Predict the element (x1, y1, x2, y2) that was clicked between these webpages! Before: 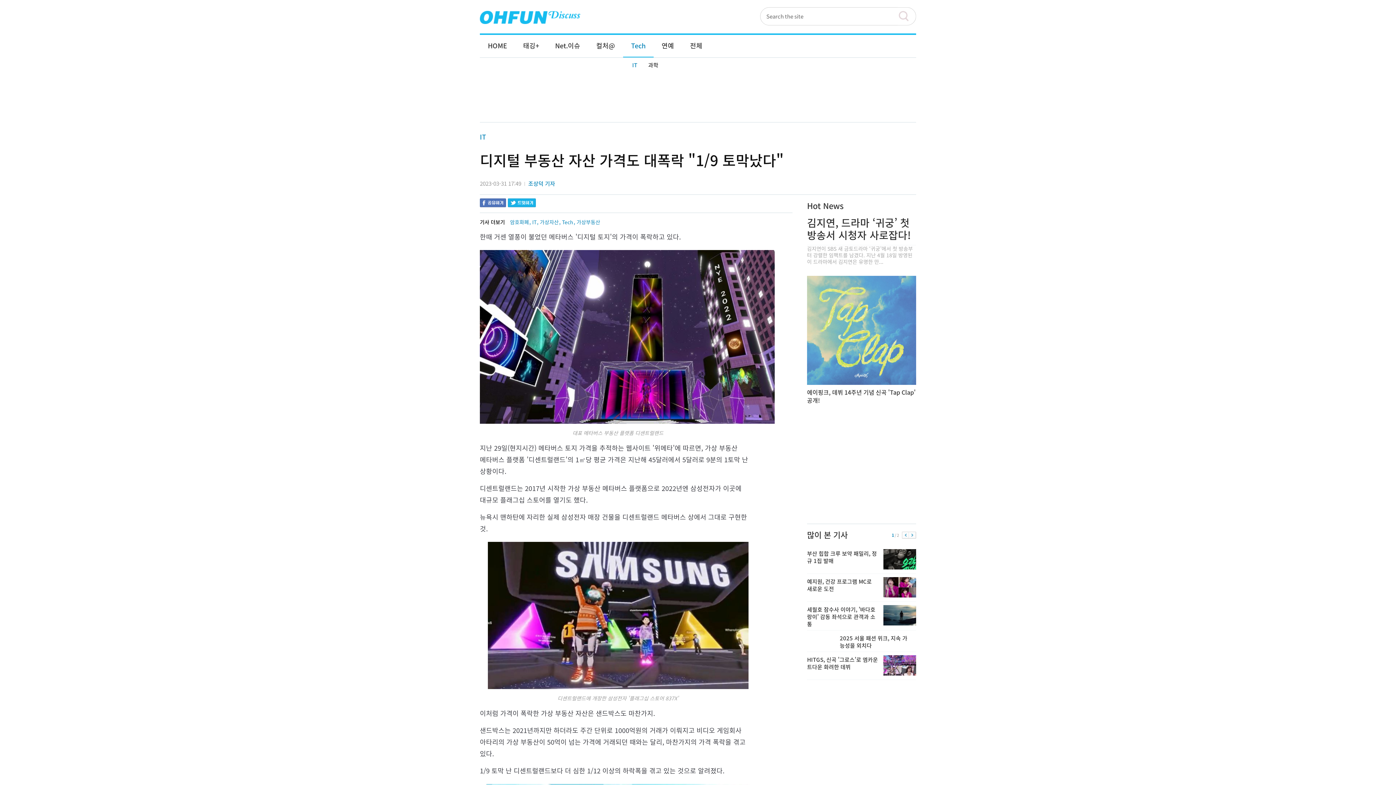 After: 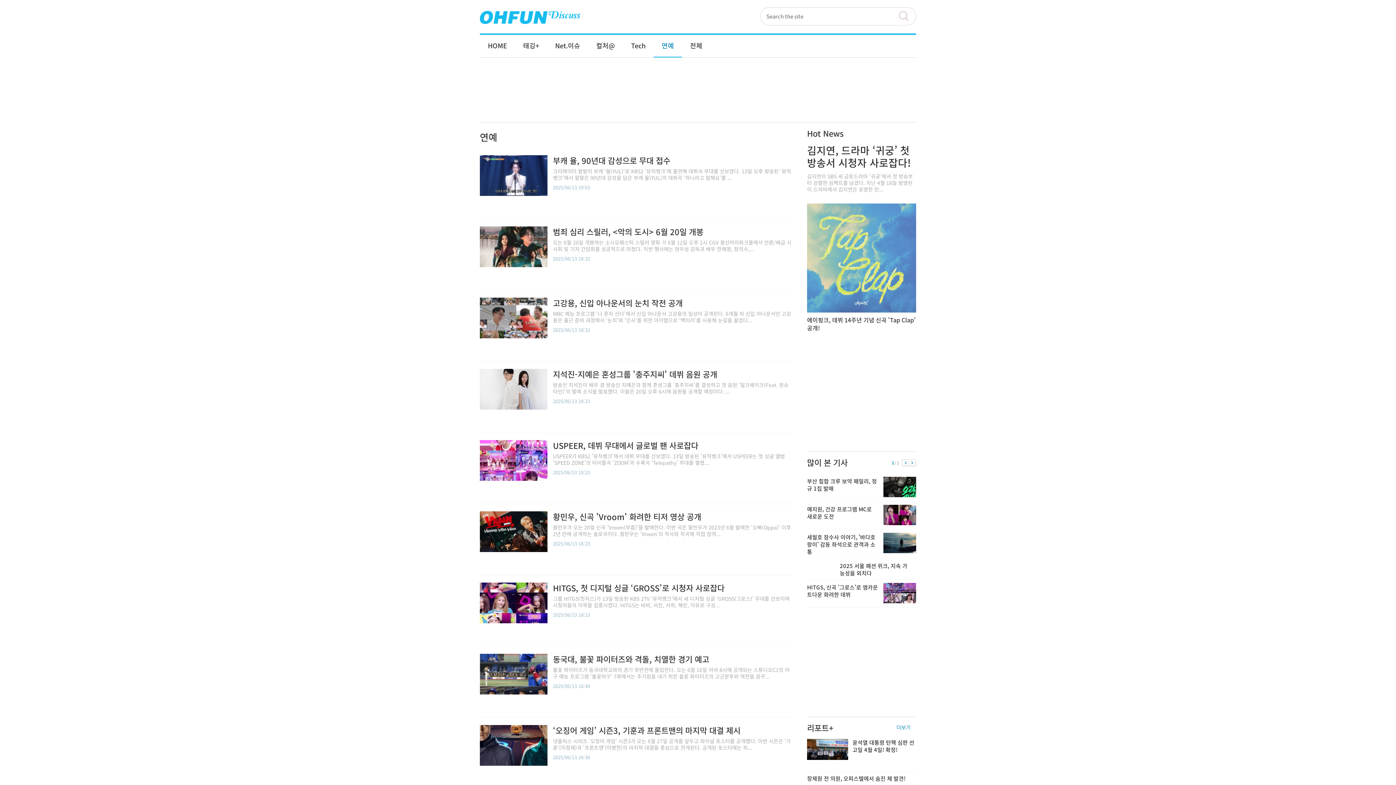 Action: bbox: (653, 34, 682, 56) label: 연예